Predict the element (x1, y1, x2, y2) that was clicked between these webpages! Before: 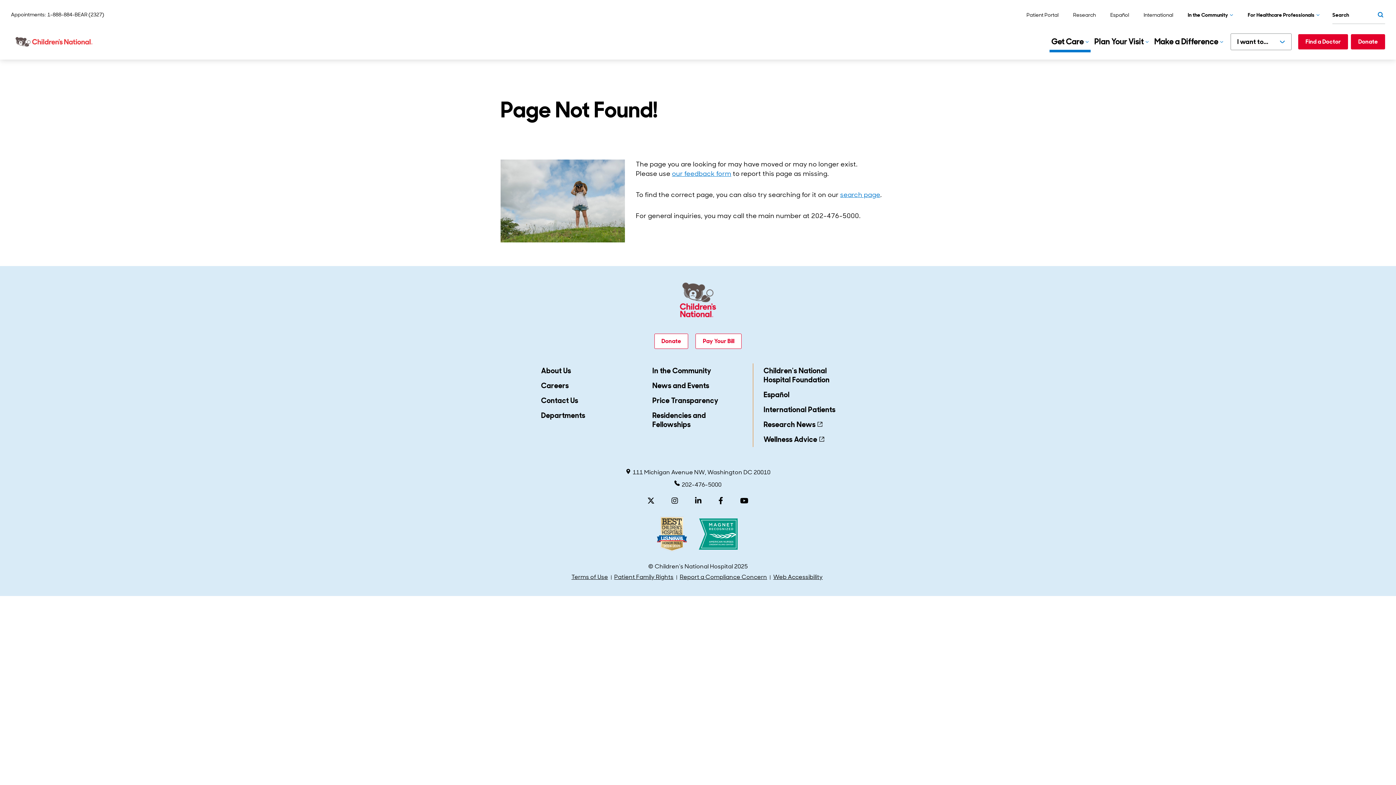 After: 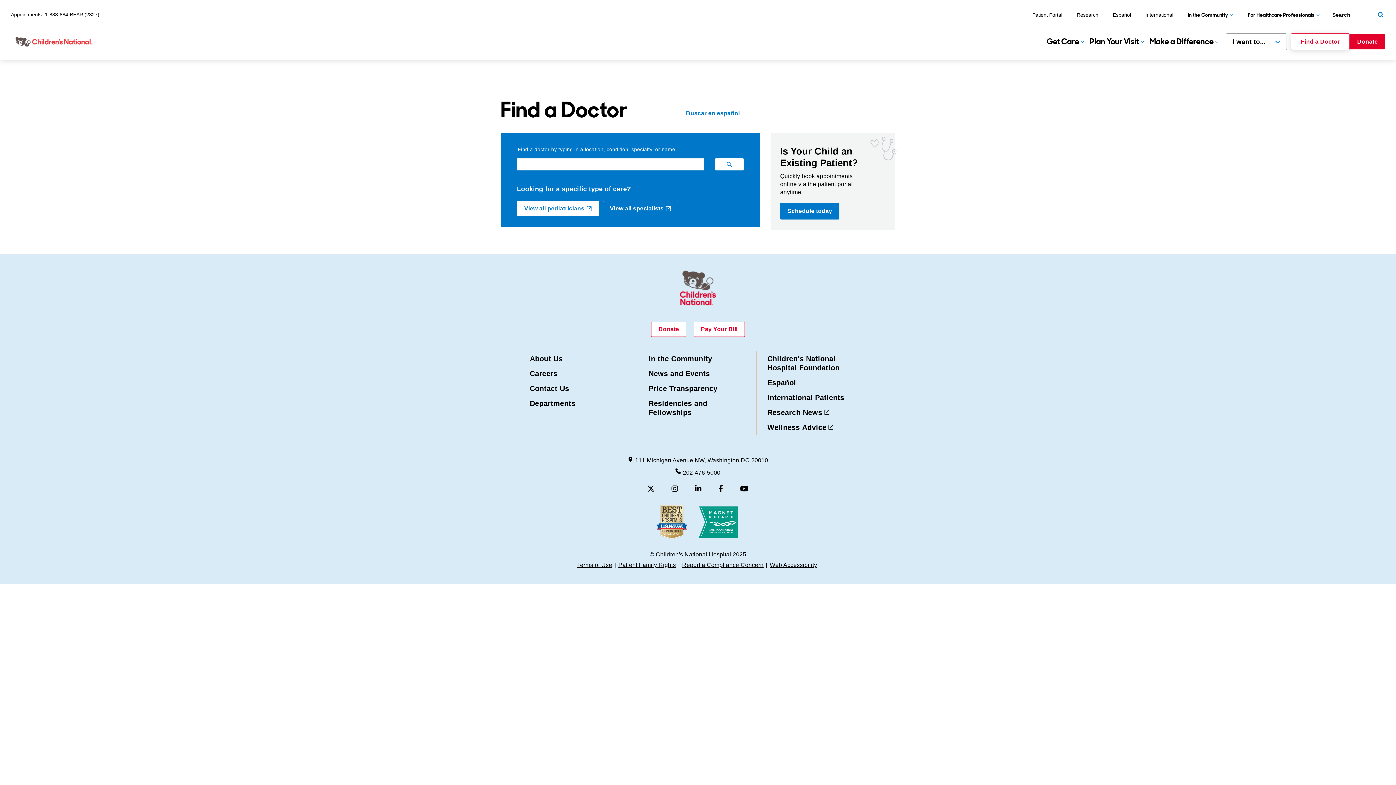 Action: label: Find a Doctor bbox: (1298, 34, 1348, 49)